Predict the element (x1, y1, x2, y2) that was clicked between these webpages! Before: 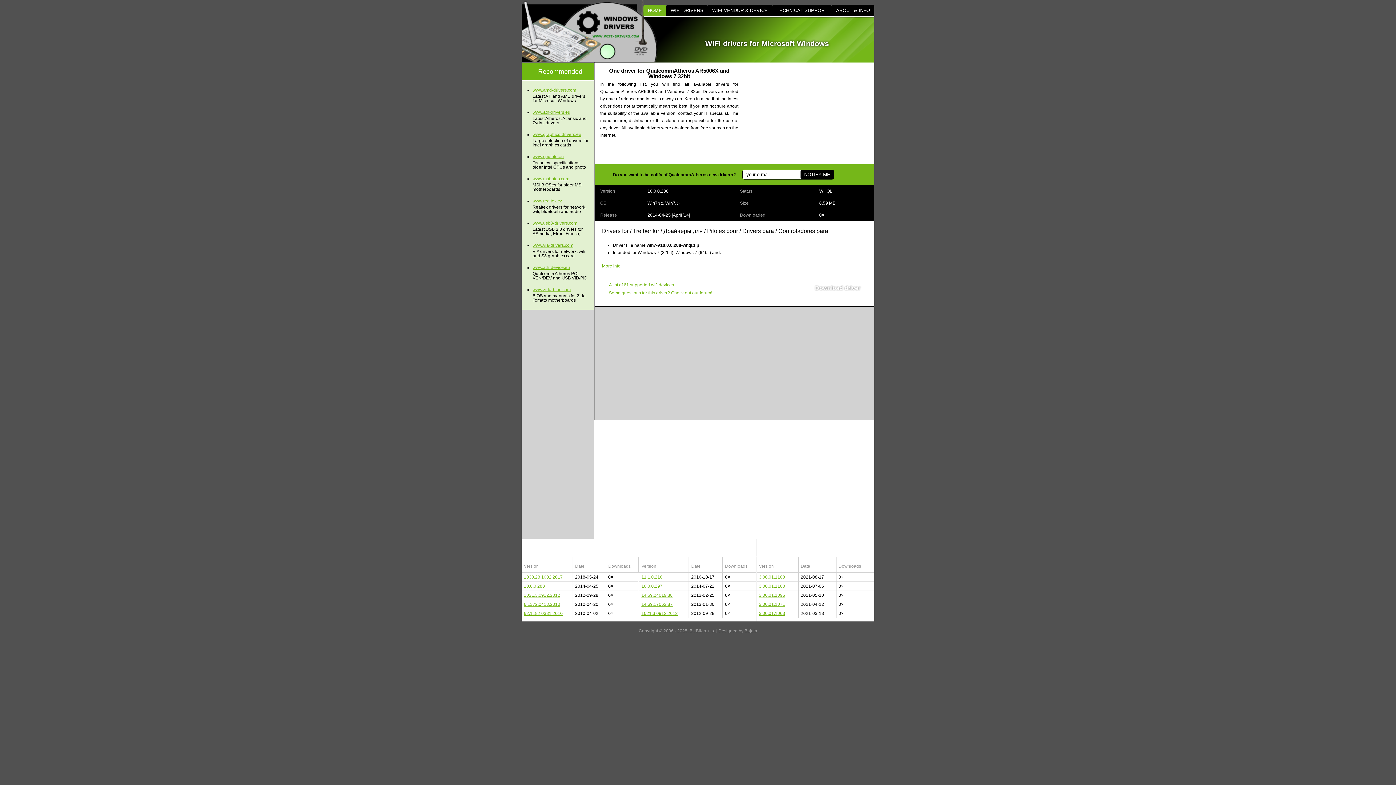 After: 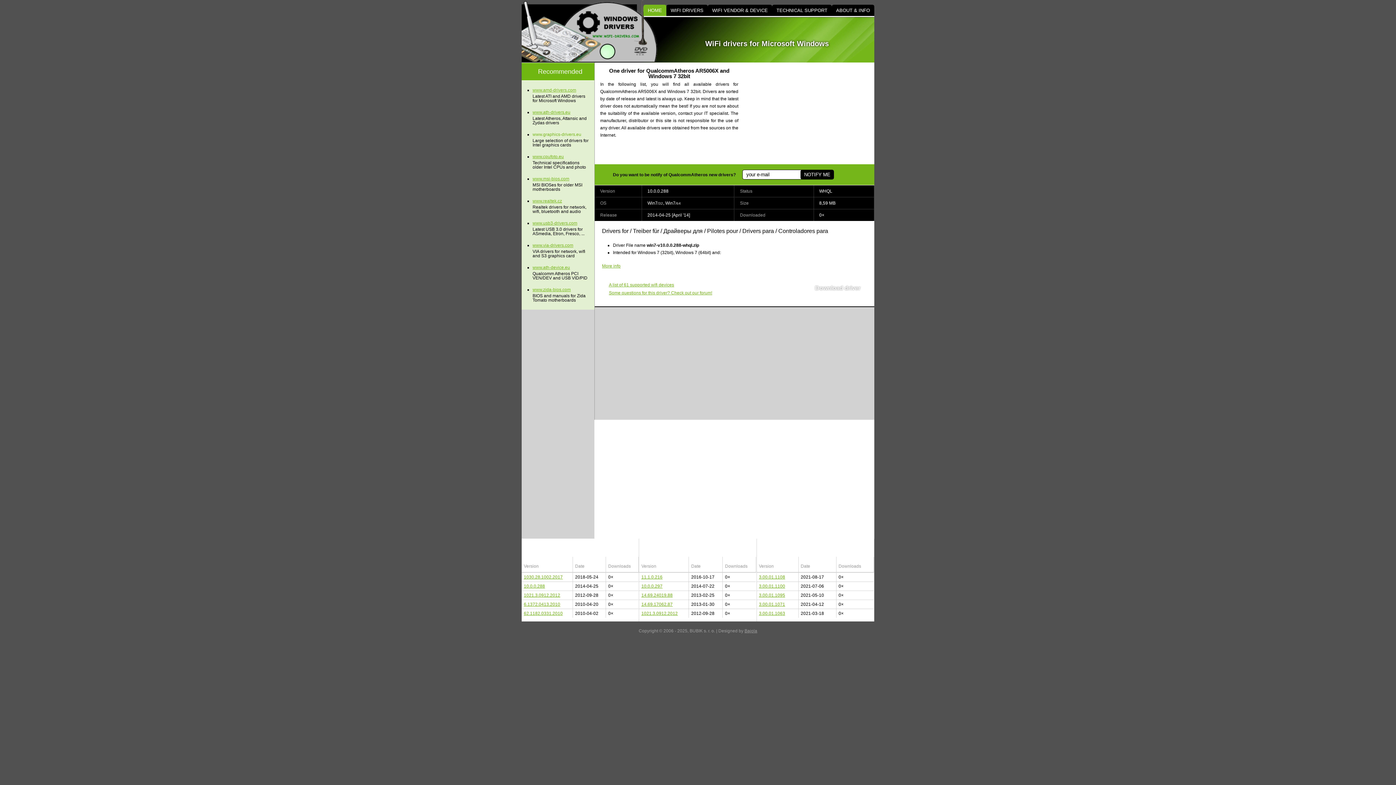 Action: bbox: (532, 132, 589, 136) label: www.graphics-drivers.eu